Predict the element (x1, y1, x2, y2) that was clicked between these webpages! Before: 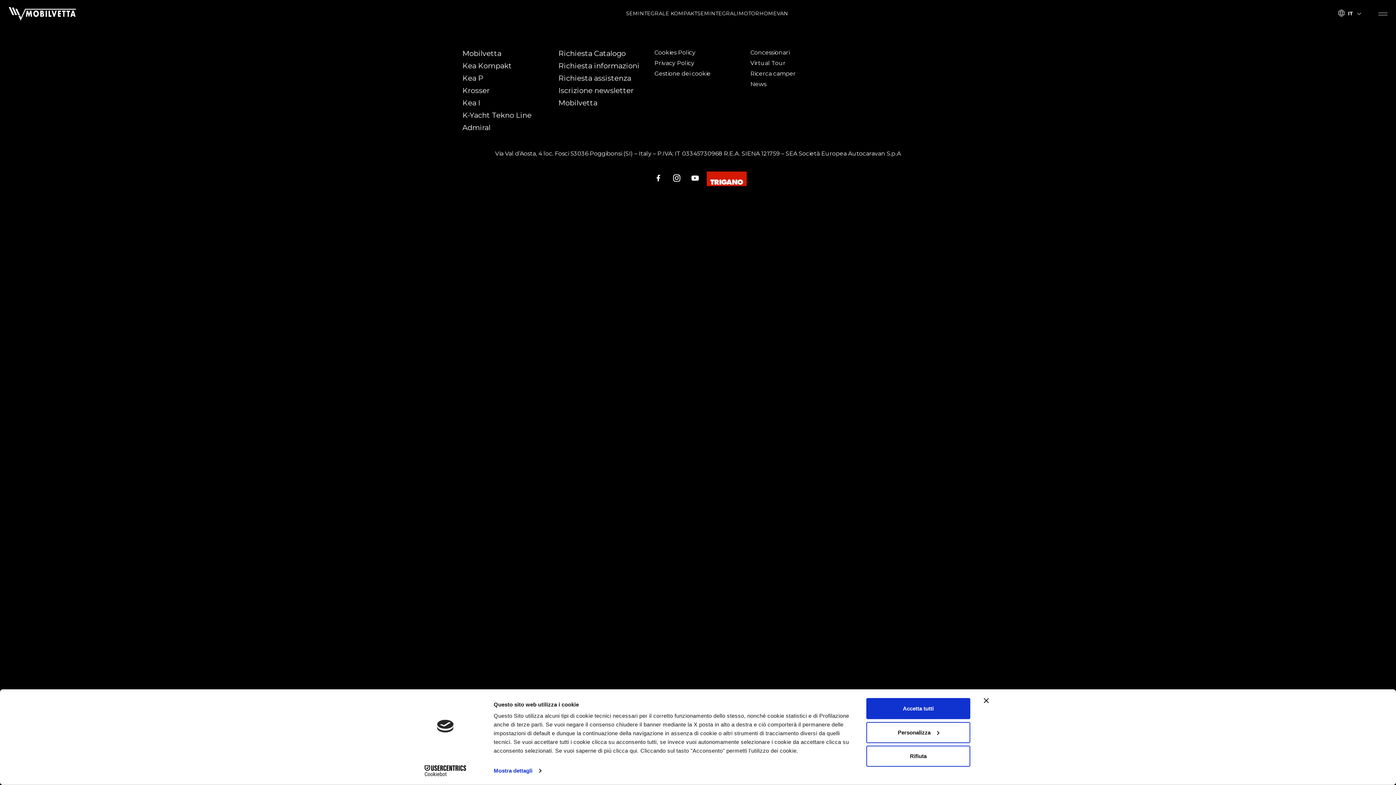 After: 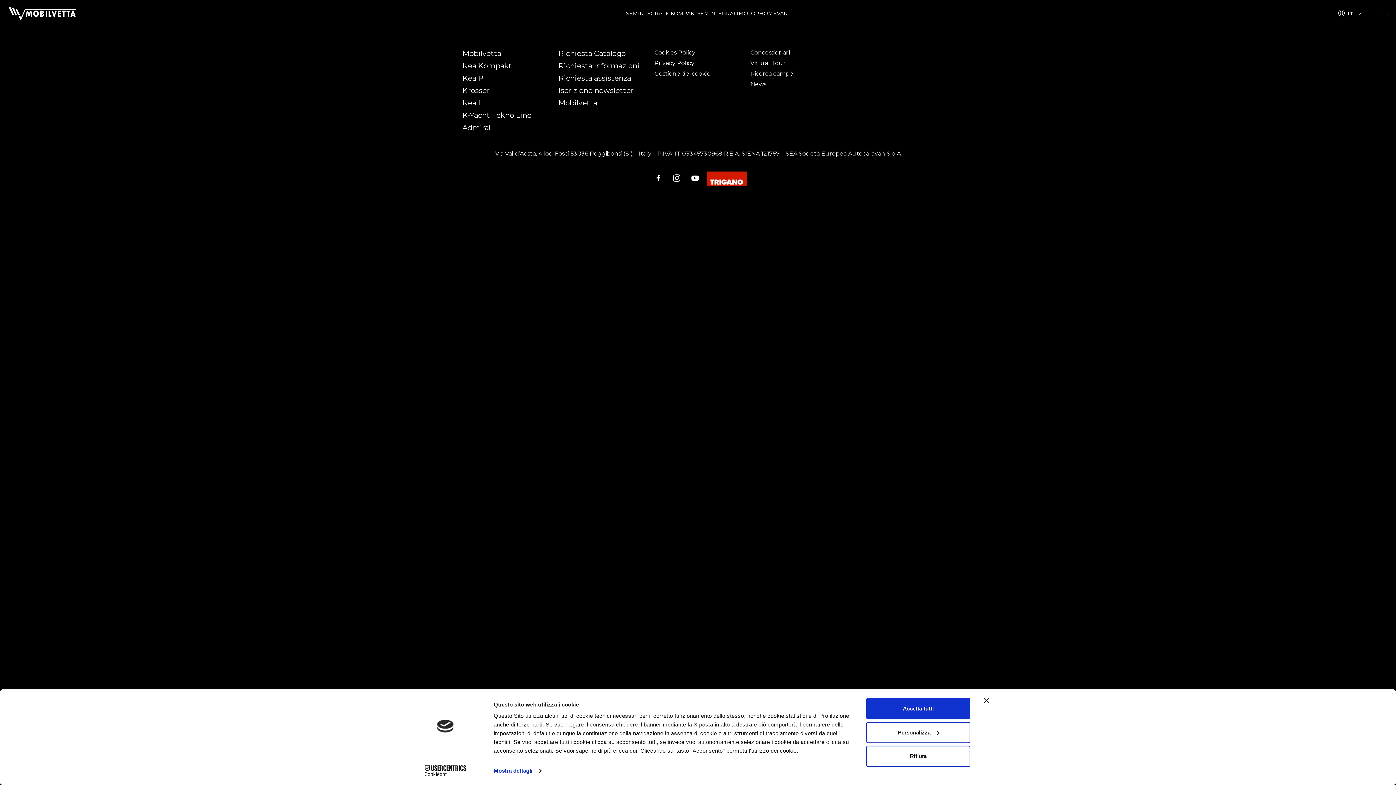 Action: bbox: (707, 171, 746, 186)